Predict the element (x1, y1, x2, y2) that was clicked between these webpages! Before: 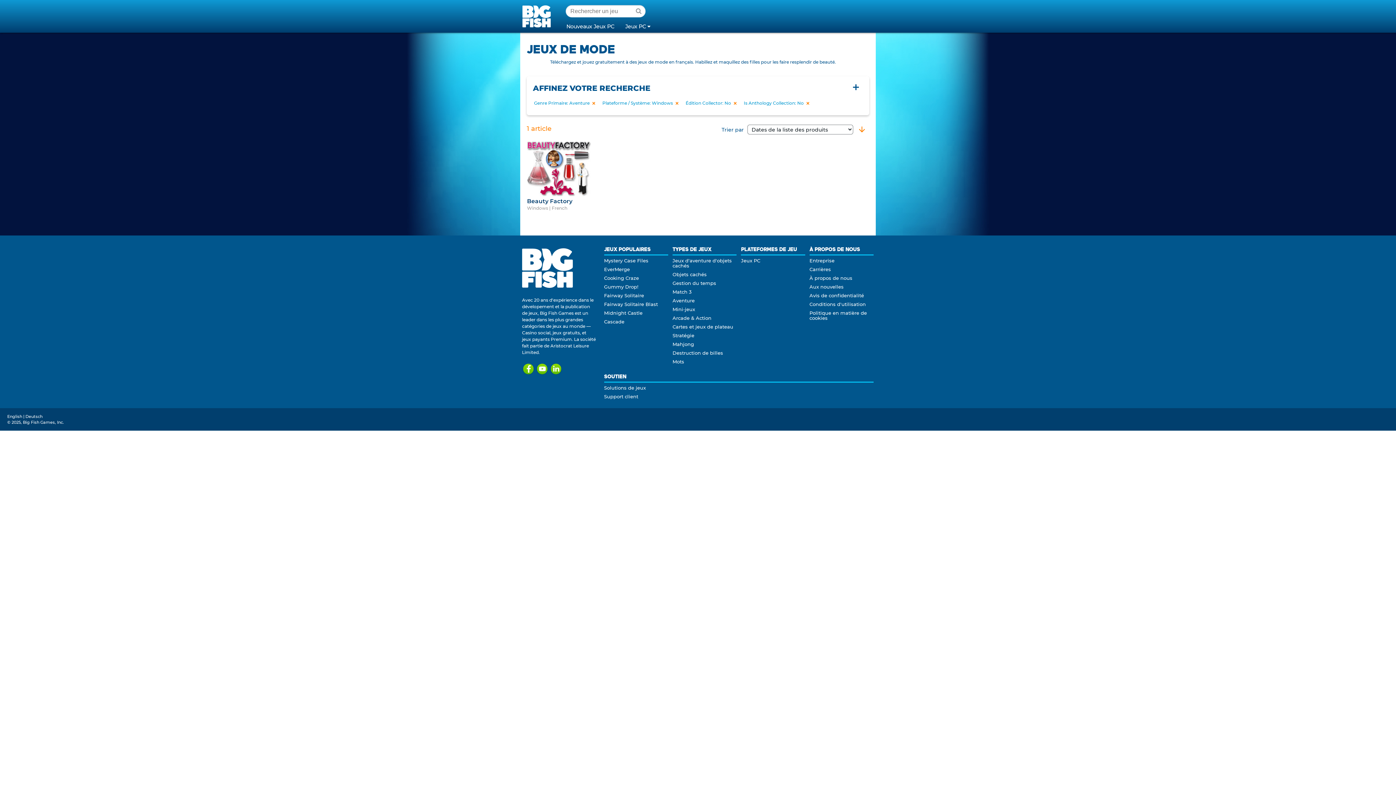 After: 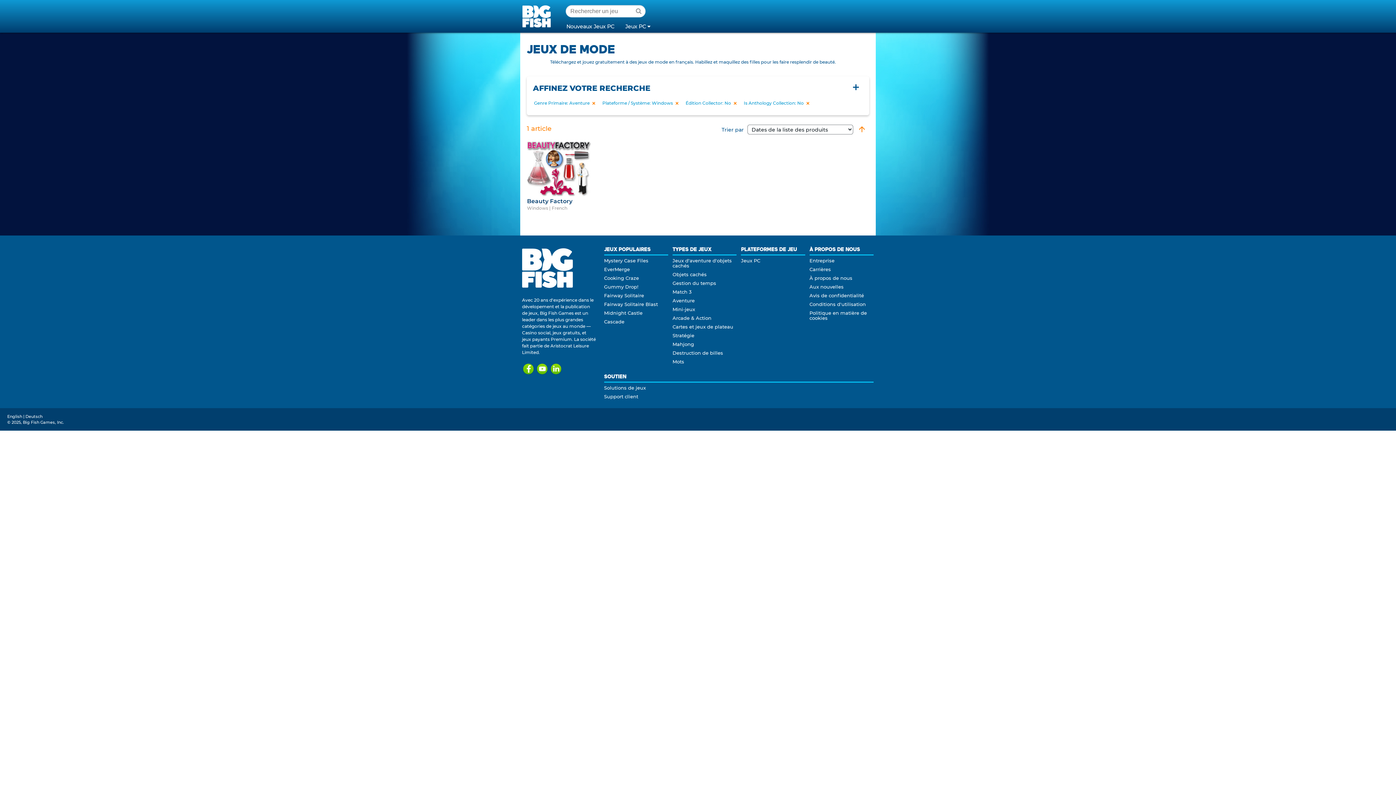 Action: bbox: (857, 124, 869, 137)